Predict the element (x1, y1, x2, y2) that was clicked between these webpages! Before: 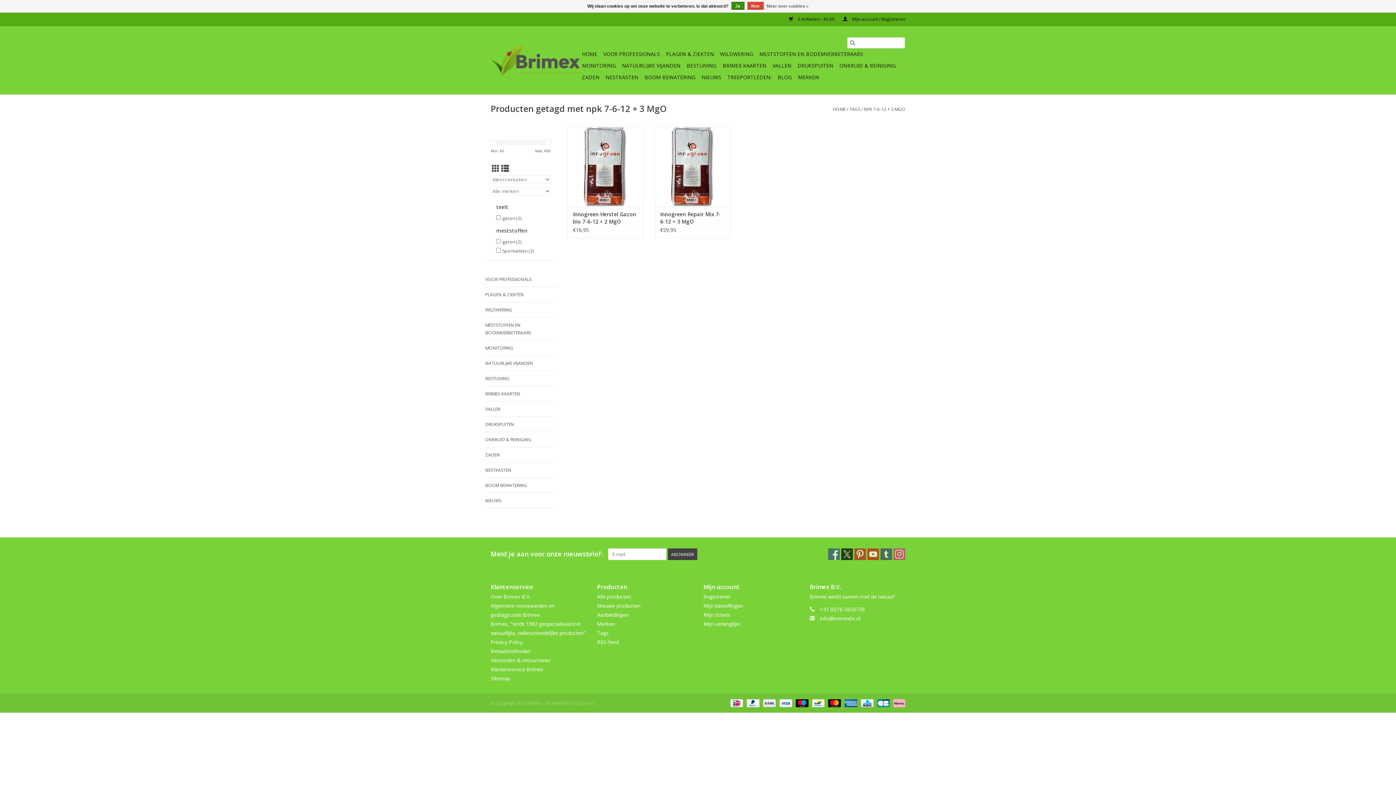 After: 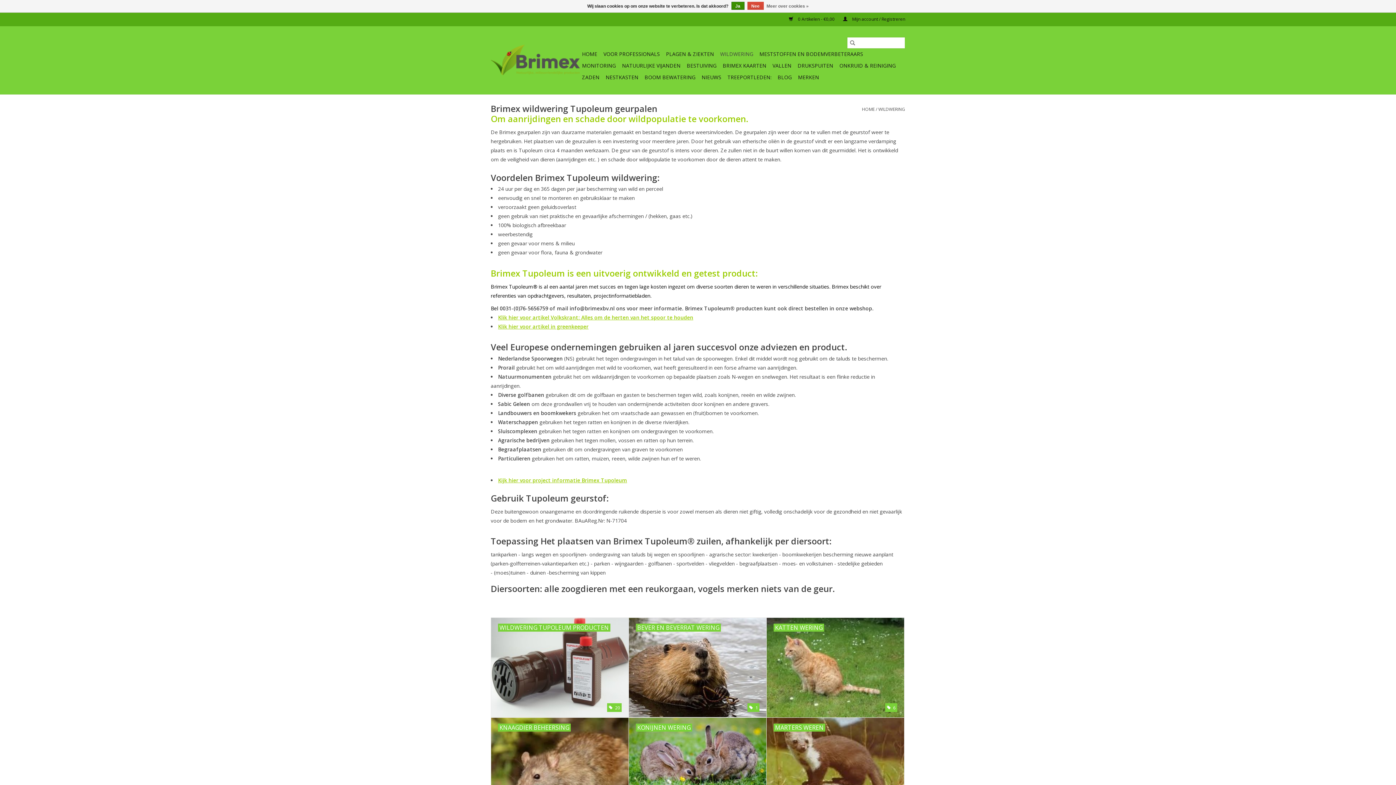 Action: bbox: (485, 306, 556, 313) label: WILDWERING